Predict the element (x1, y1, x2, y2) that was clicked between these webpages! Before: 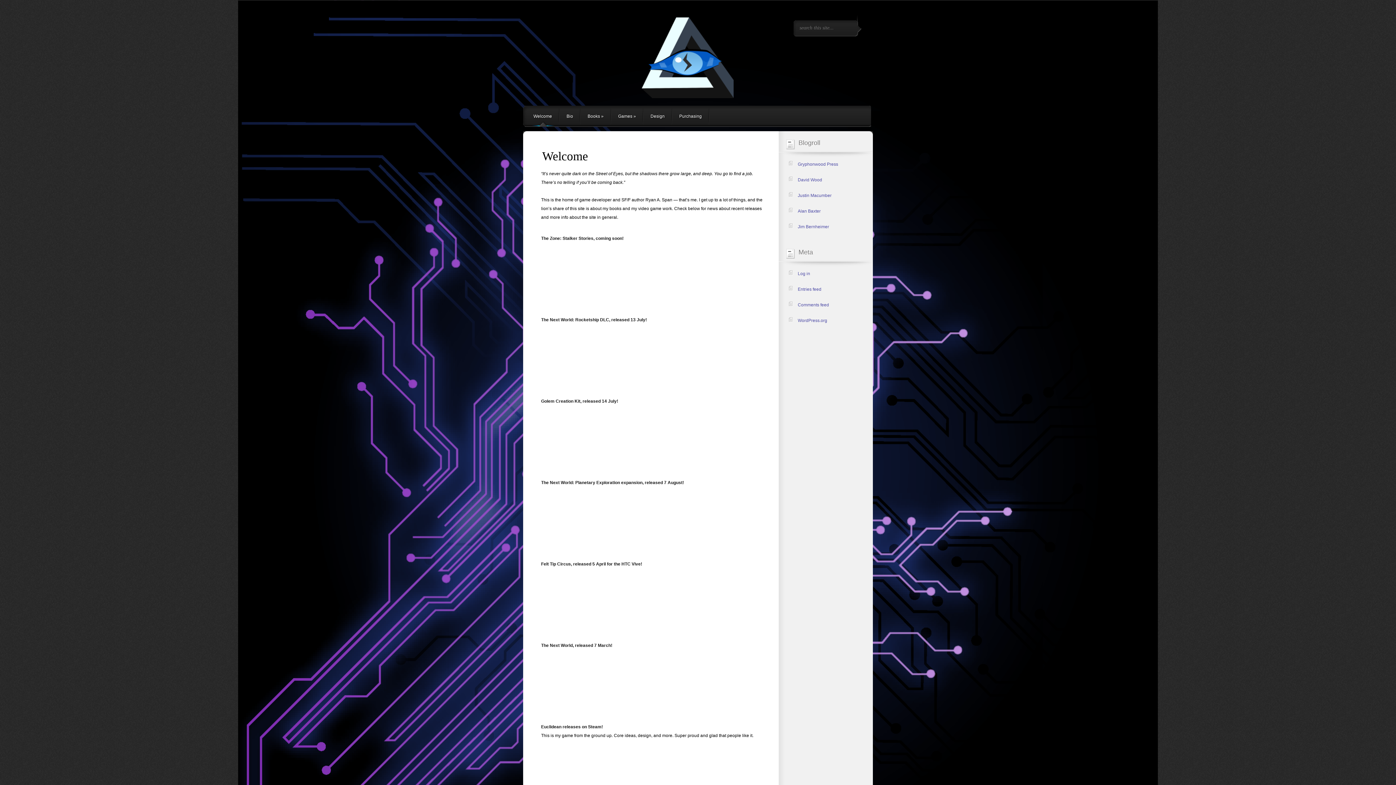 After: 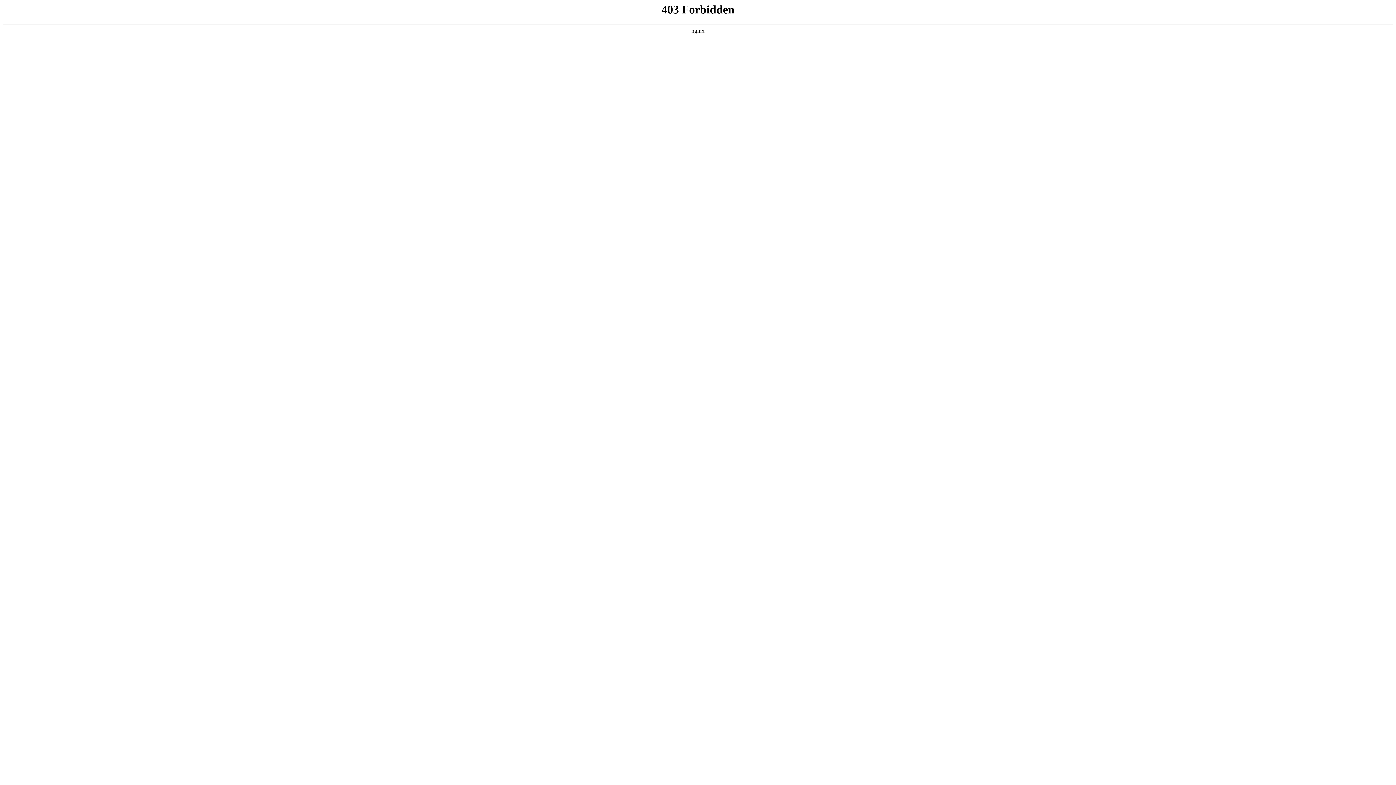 Action: bbox: (798, 318, 827, 323) label: WordPress.org